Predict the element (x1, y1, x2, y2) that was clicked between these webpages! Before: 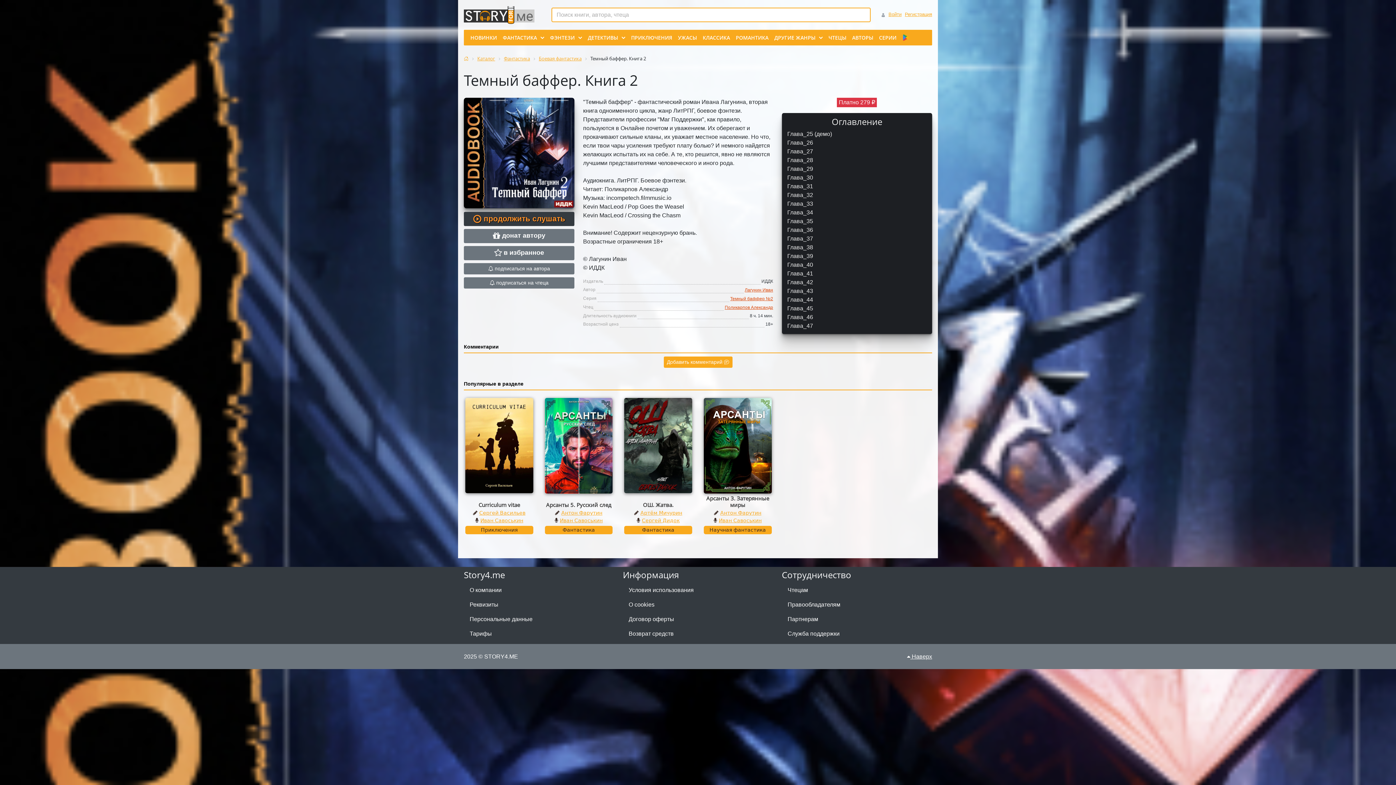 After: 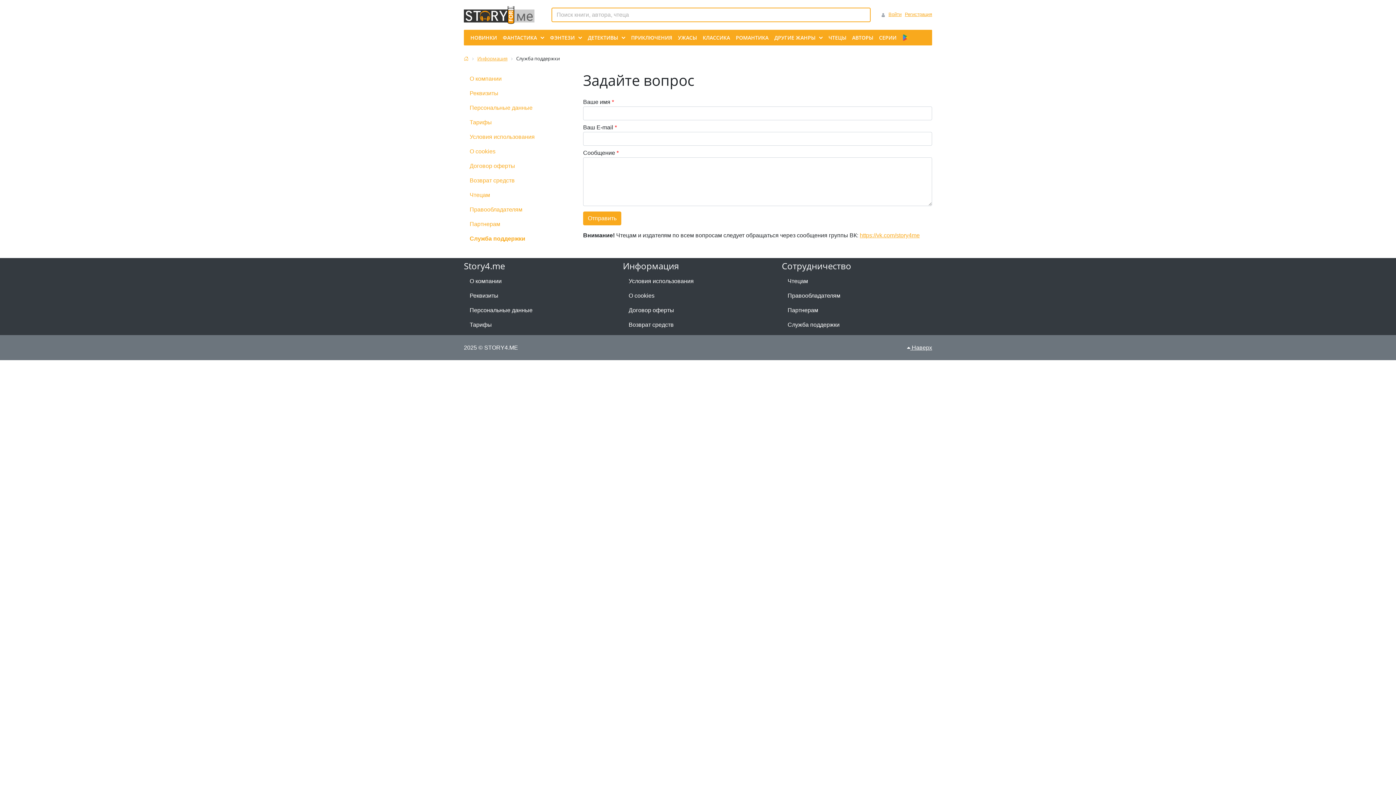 Action: bbox: (782, 627, 932, 641) label: Служба поддержки